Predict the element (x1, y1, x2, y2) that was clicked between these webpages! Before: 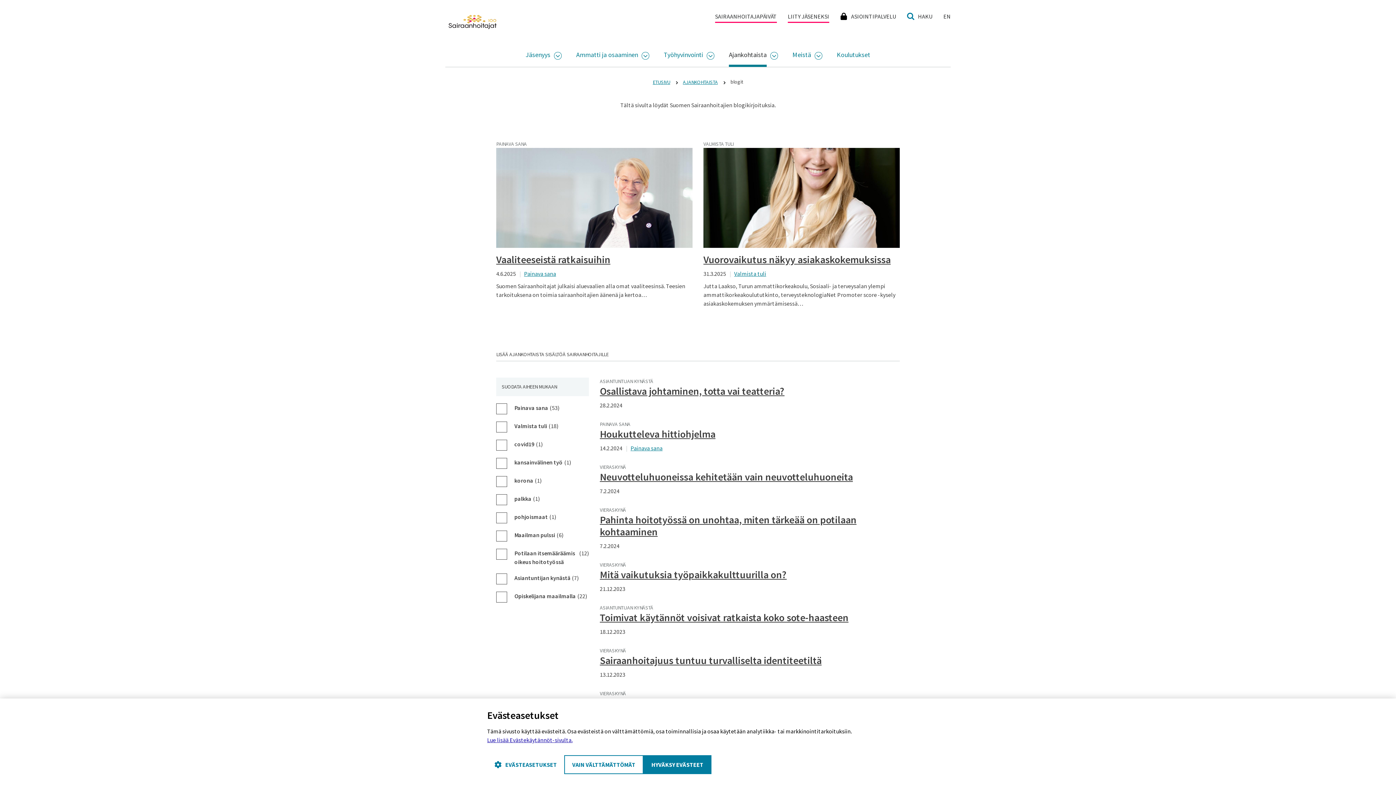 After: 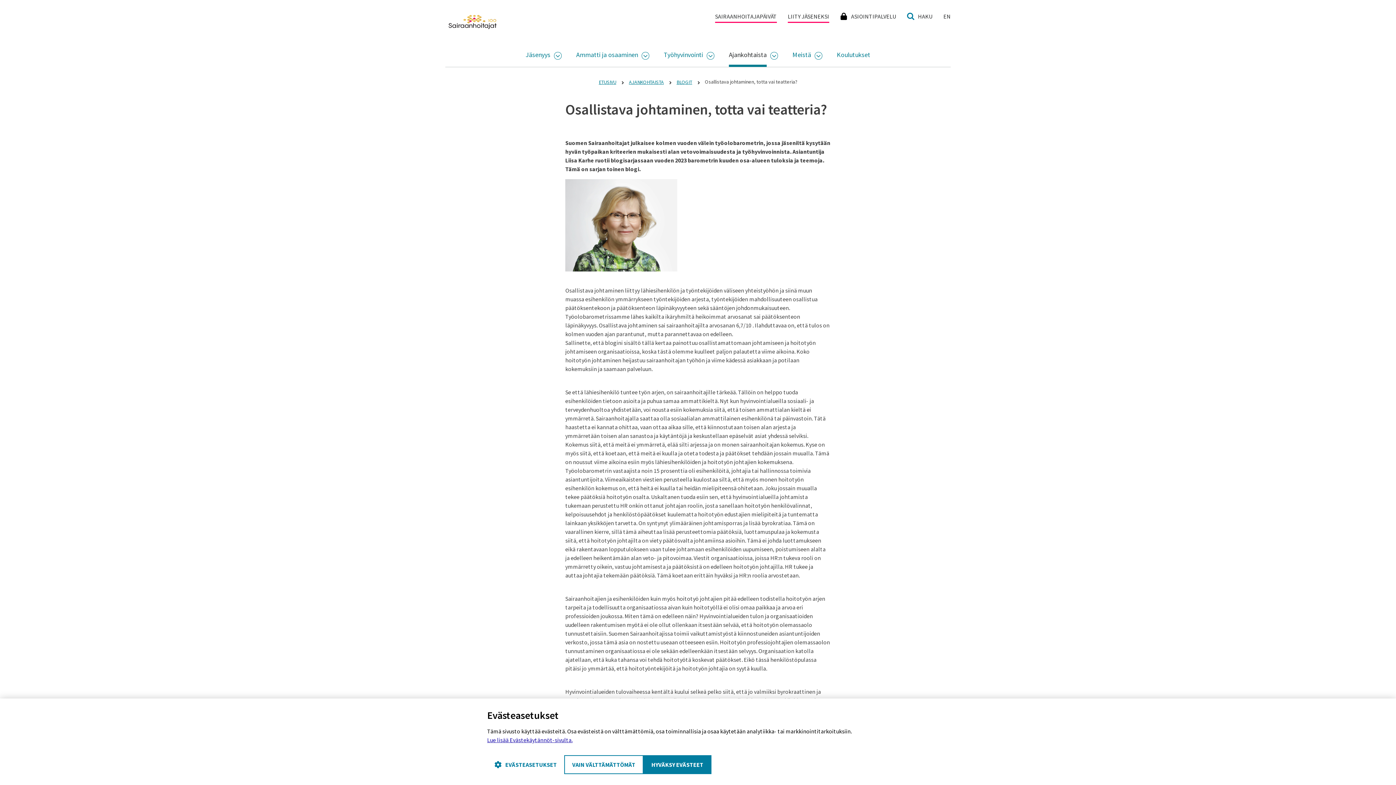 Action: bbox: (600, 384, 784, 397) label: Osallistava johtaminen, totta vai teatteria?